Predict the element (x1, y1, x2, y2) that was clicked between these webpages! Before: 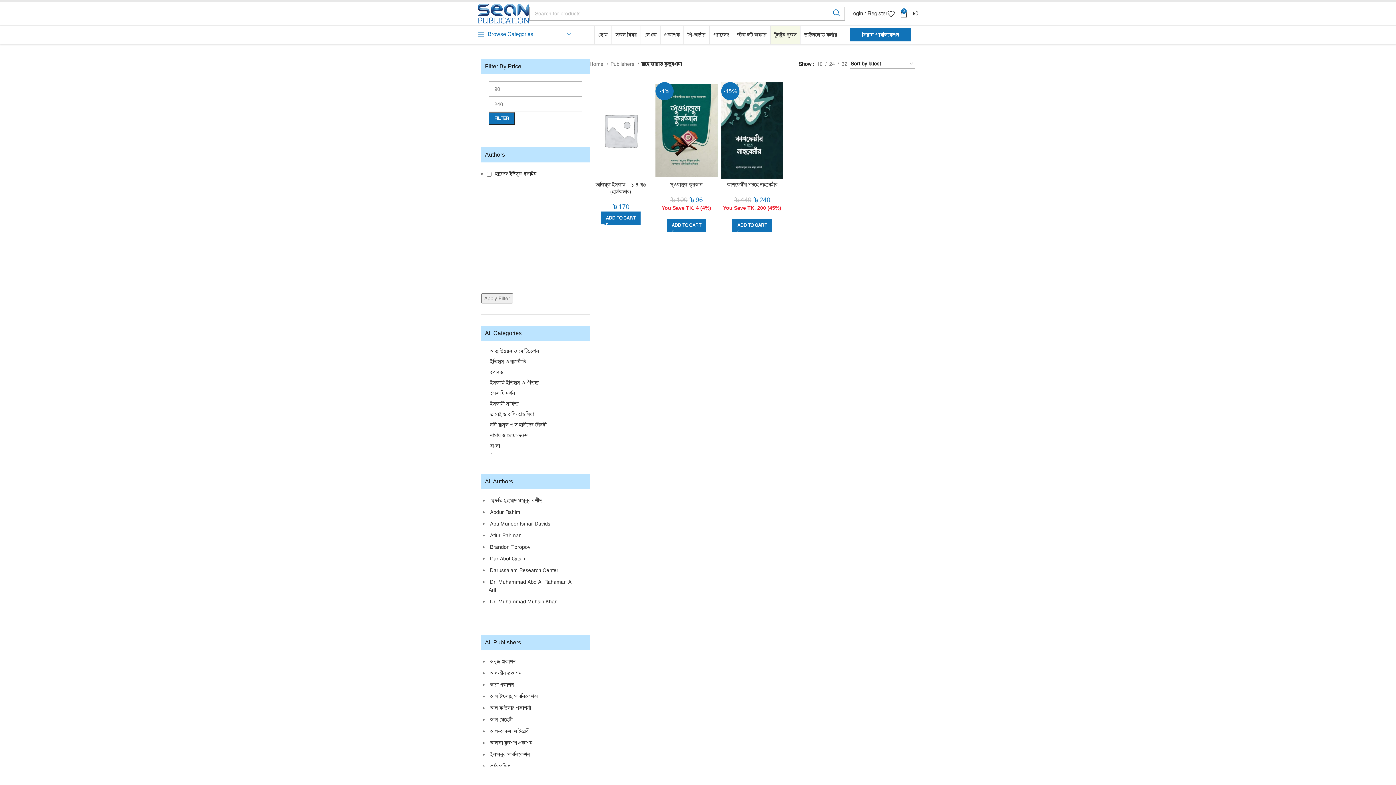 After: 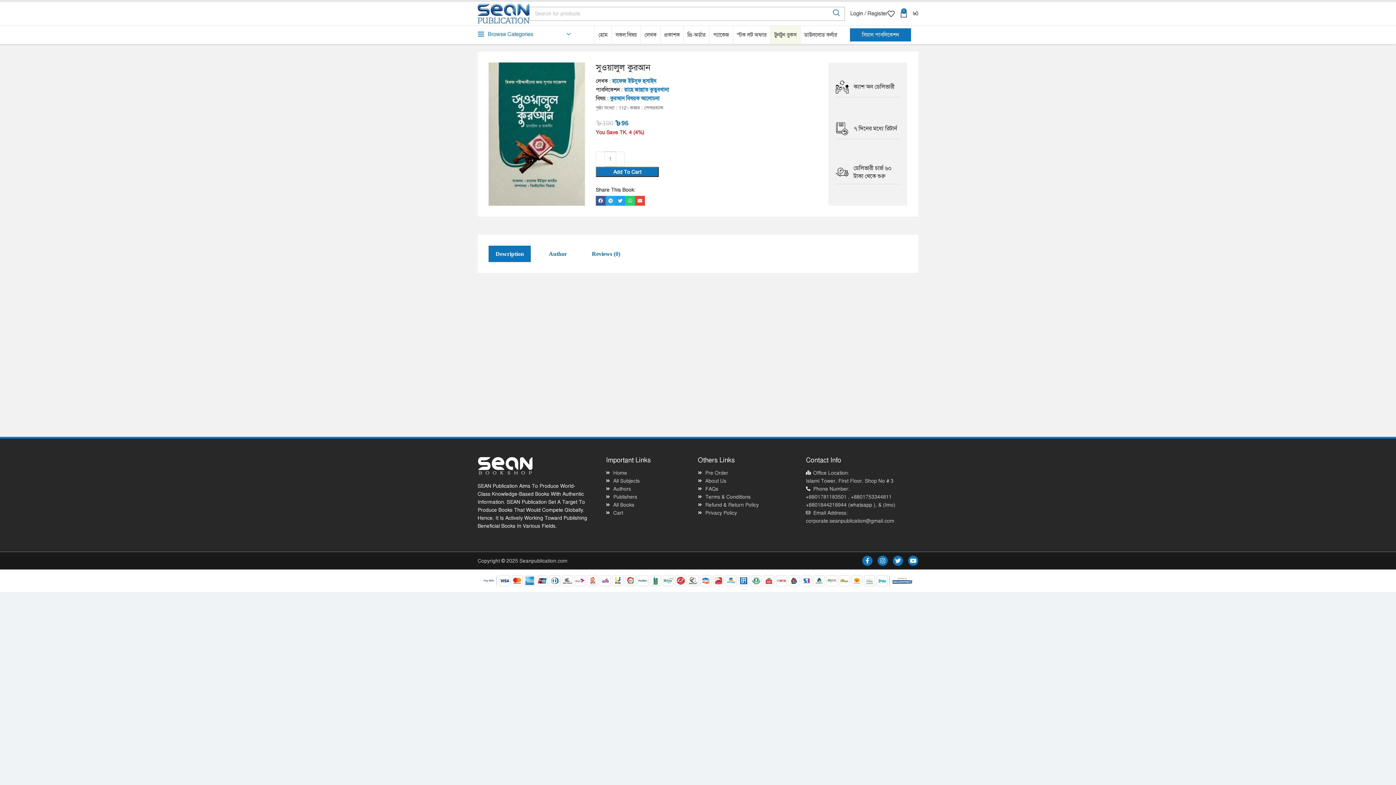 Action: label: সুওয়ালুল কুরআন bbox: (670, 181, 702, 188)